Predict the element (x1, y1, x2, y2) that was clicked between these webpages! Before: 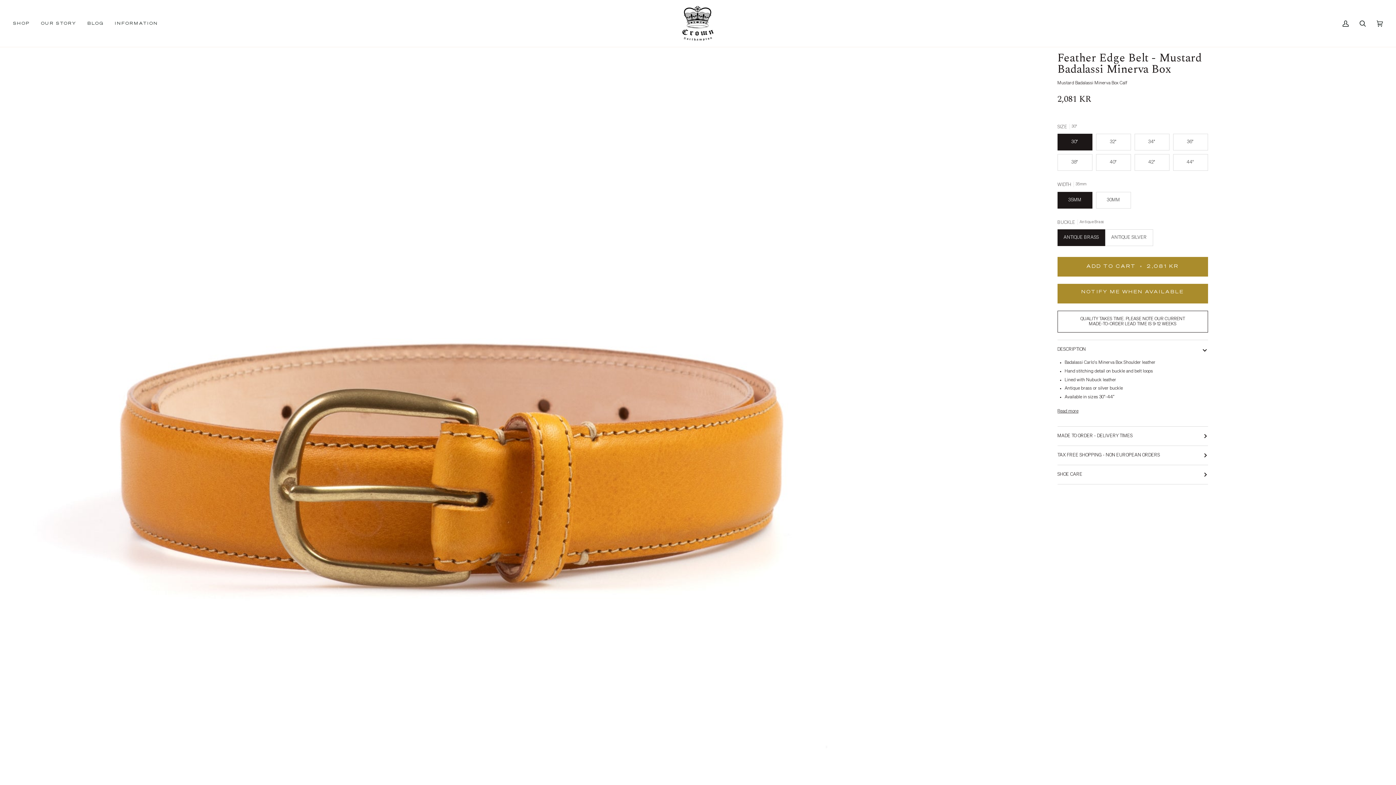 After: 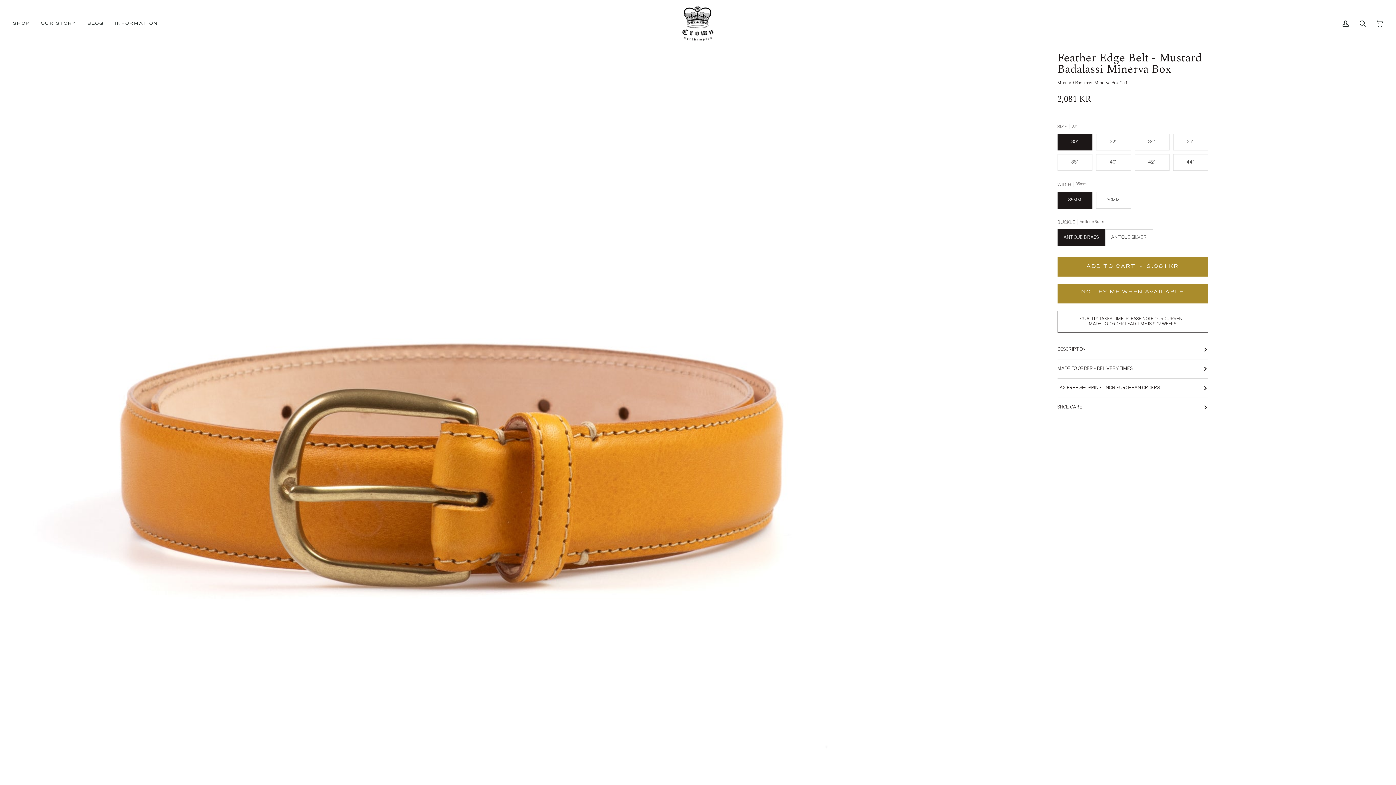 Action: label: DESCRIPTION bbox: (1057, 340, 1208, 359)